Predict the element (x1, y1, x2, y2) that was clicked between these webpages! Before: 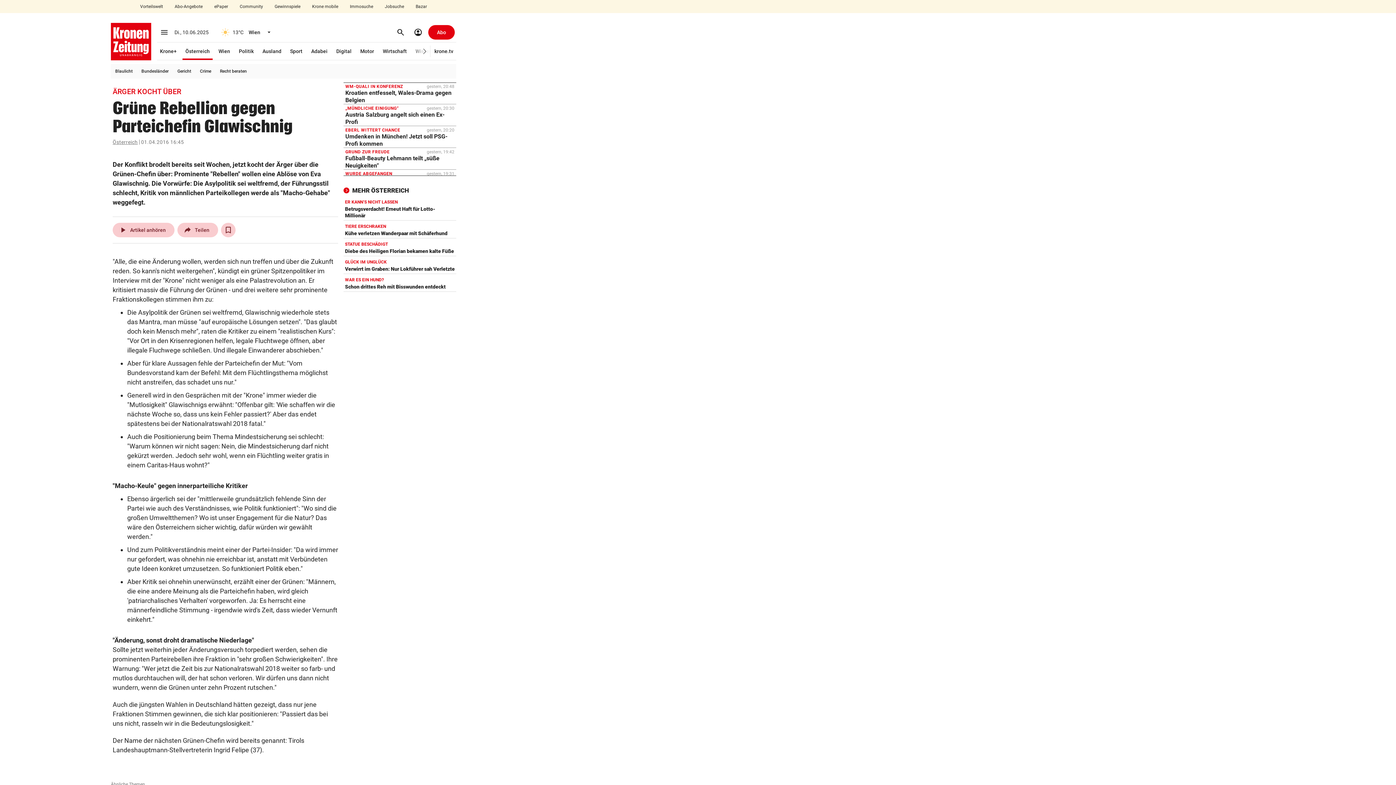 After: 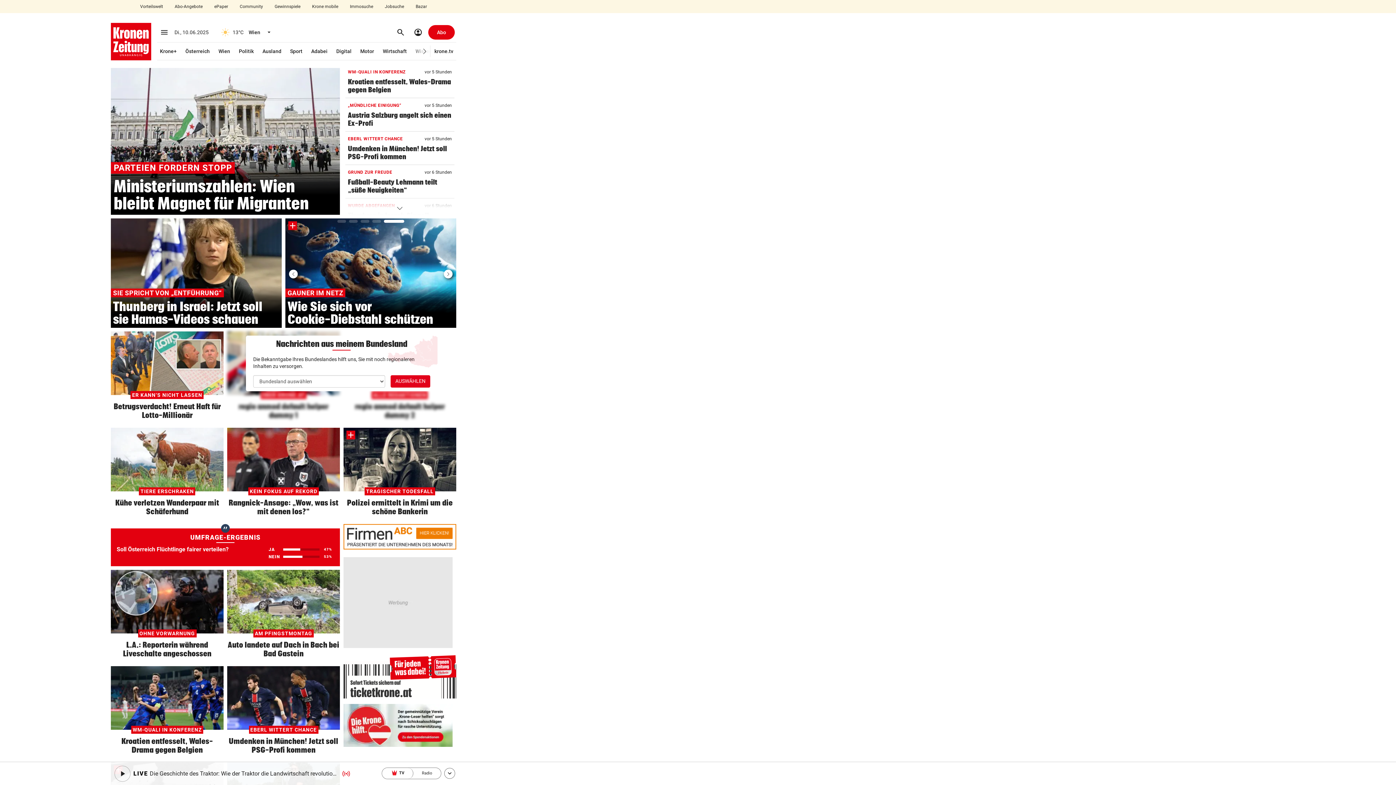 Action: bbox: (110, 22, 151, 60)